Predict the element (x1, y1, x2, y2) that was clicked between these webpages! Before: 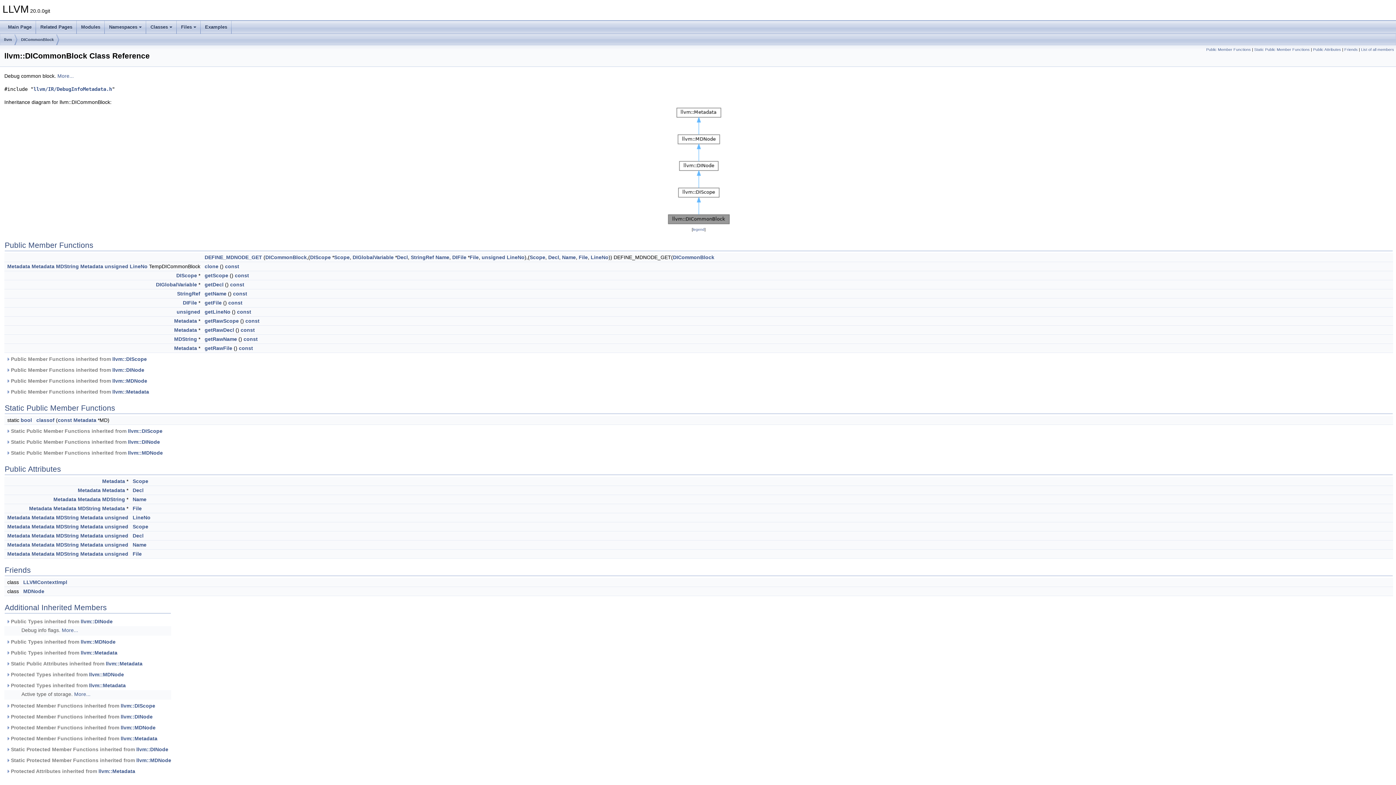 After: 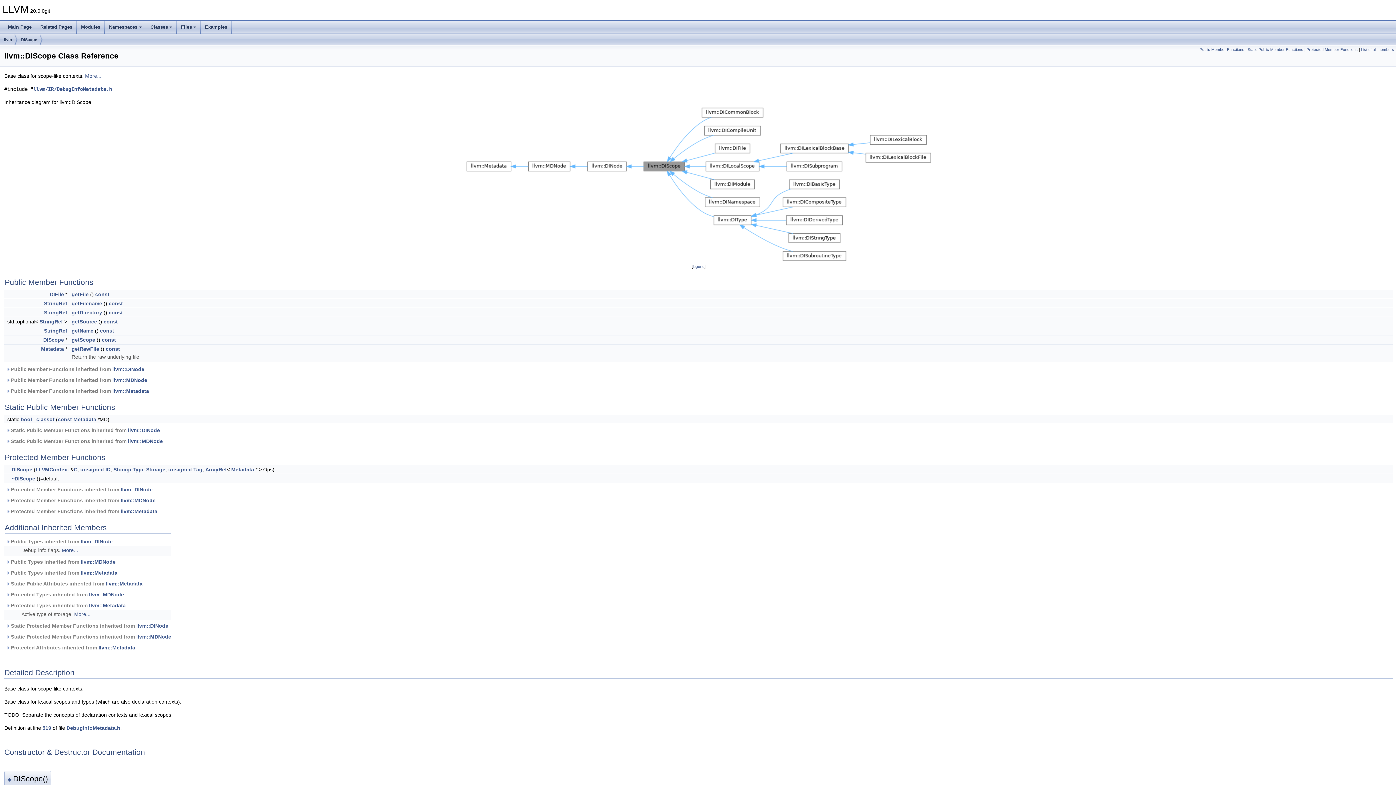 Action: bbox: (112, 356, 146, 362) label: llvm::DIScope